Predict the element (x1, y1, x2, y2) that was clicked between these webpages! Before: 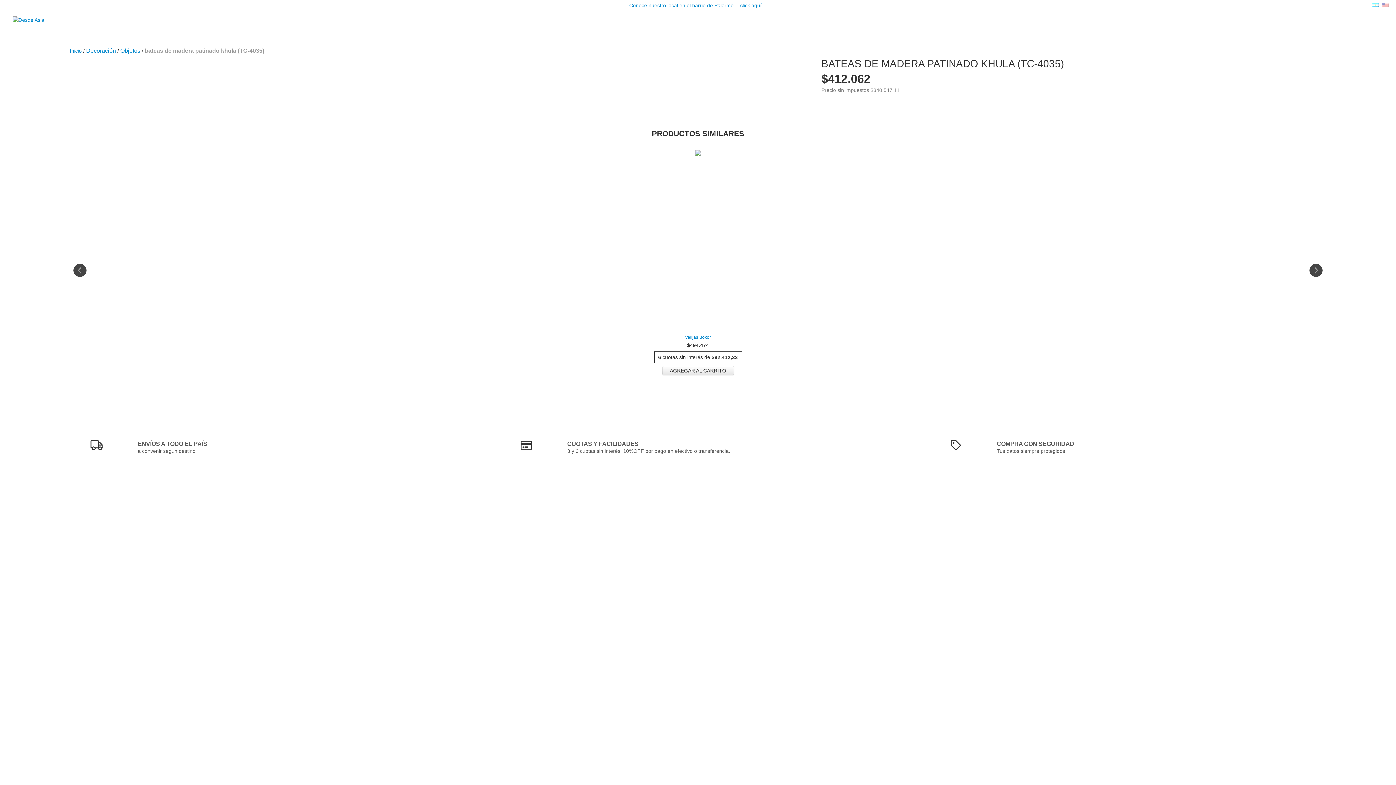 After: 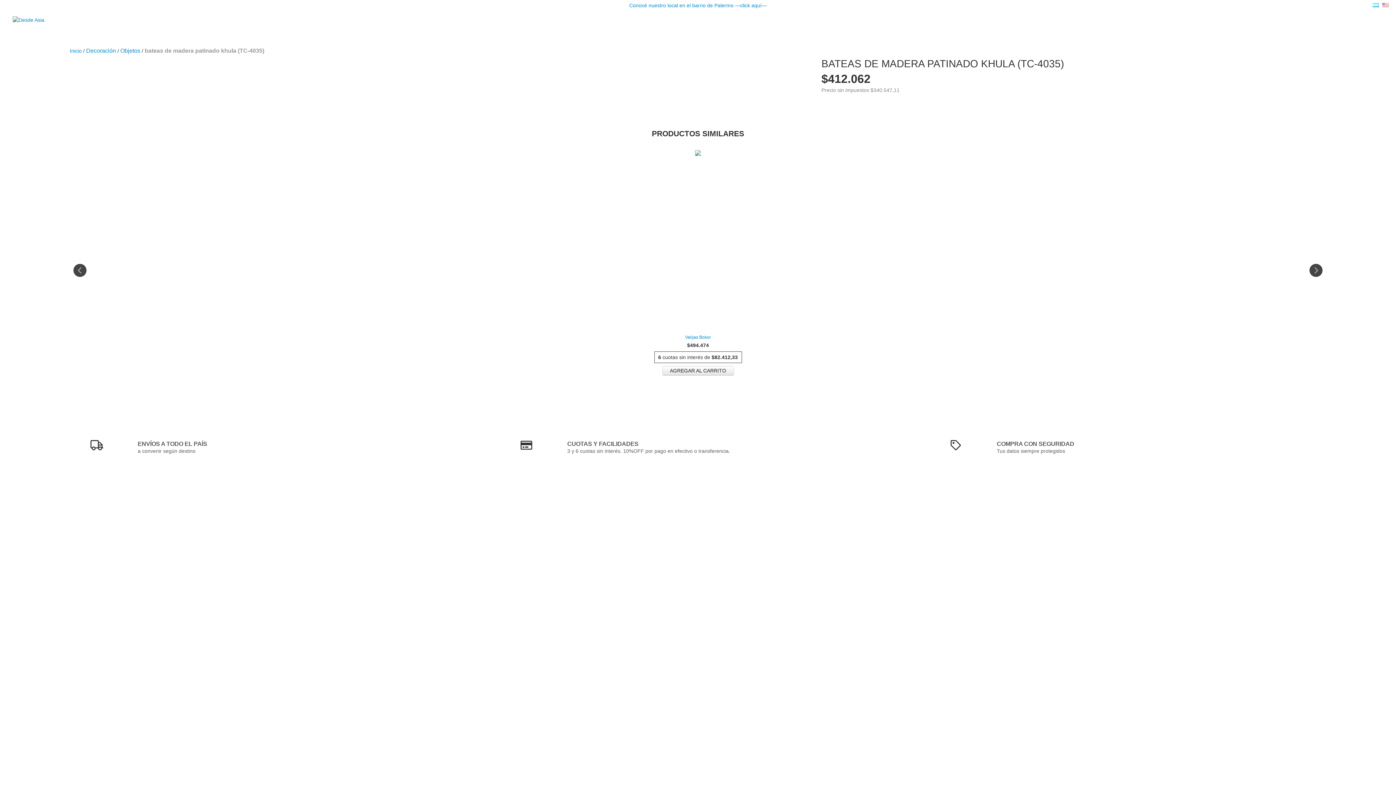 Action: bbox: (1372, 2, 1380, 8) label:  